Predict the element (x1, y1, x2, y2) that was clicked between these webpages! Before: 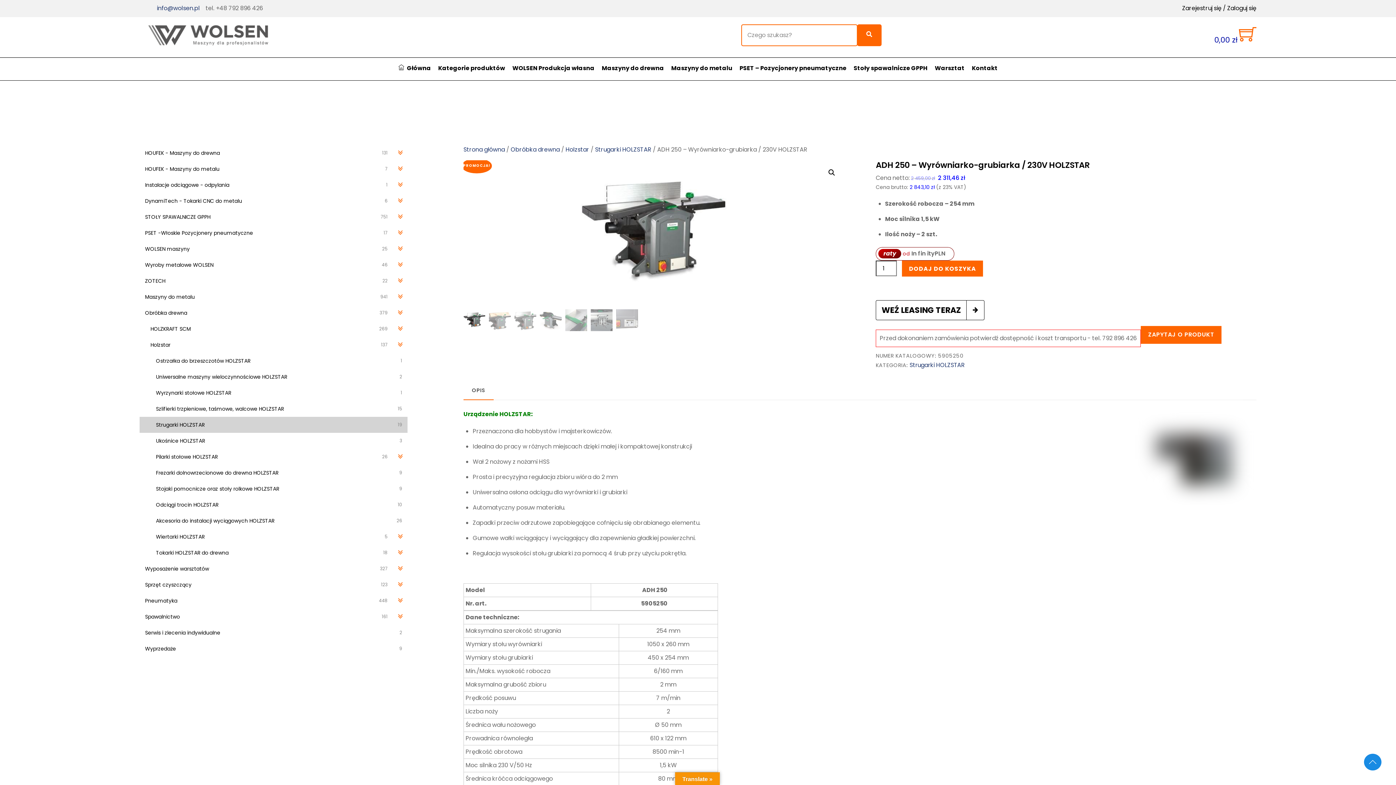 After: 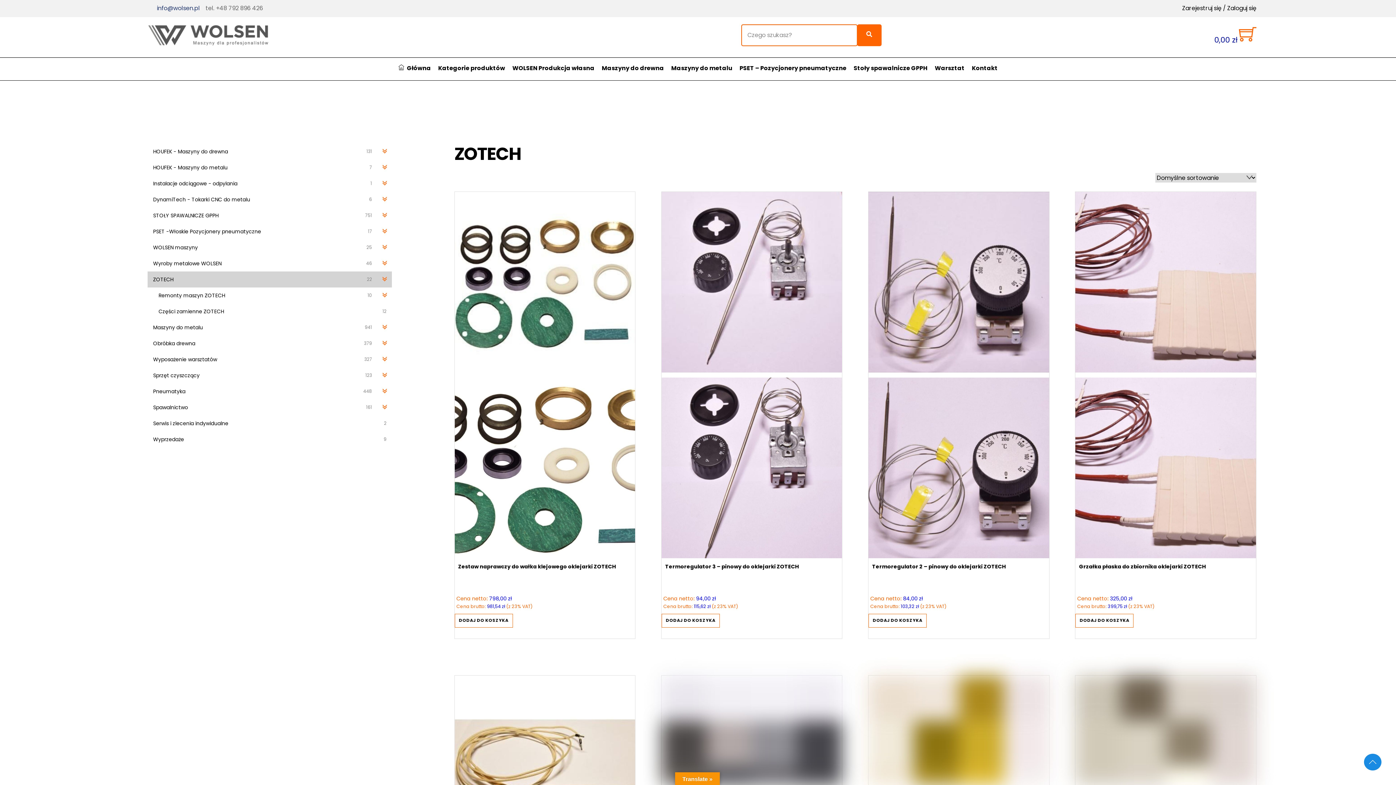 Action: bbox: (139, 272, 393, 288) label: ZOTECH
22